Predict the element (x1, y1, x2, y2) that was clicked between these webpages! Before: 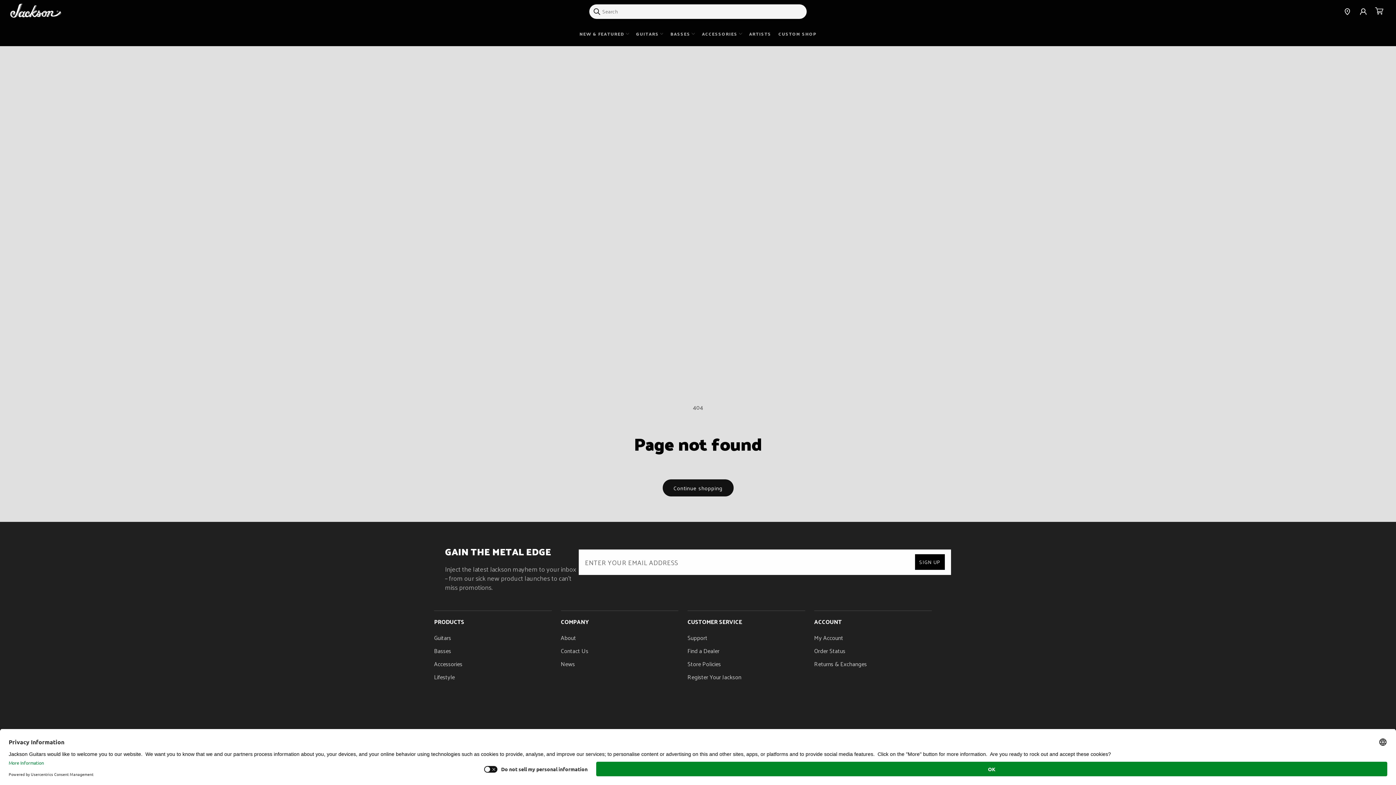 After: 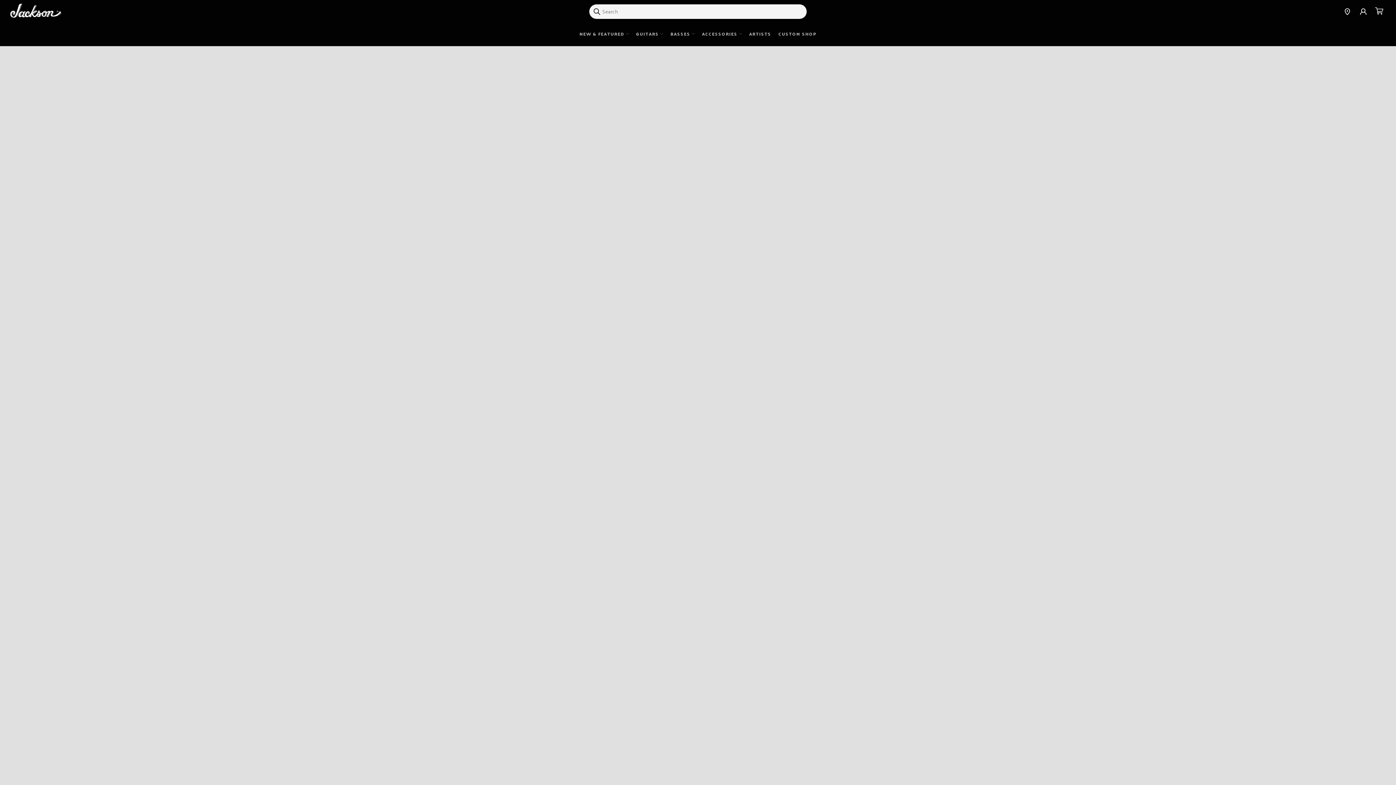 Action: label: Register Your Jackson bbox: (687, 670, 741, 684)